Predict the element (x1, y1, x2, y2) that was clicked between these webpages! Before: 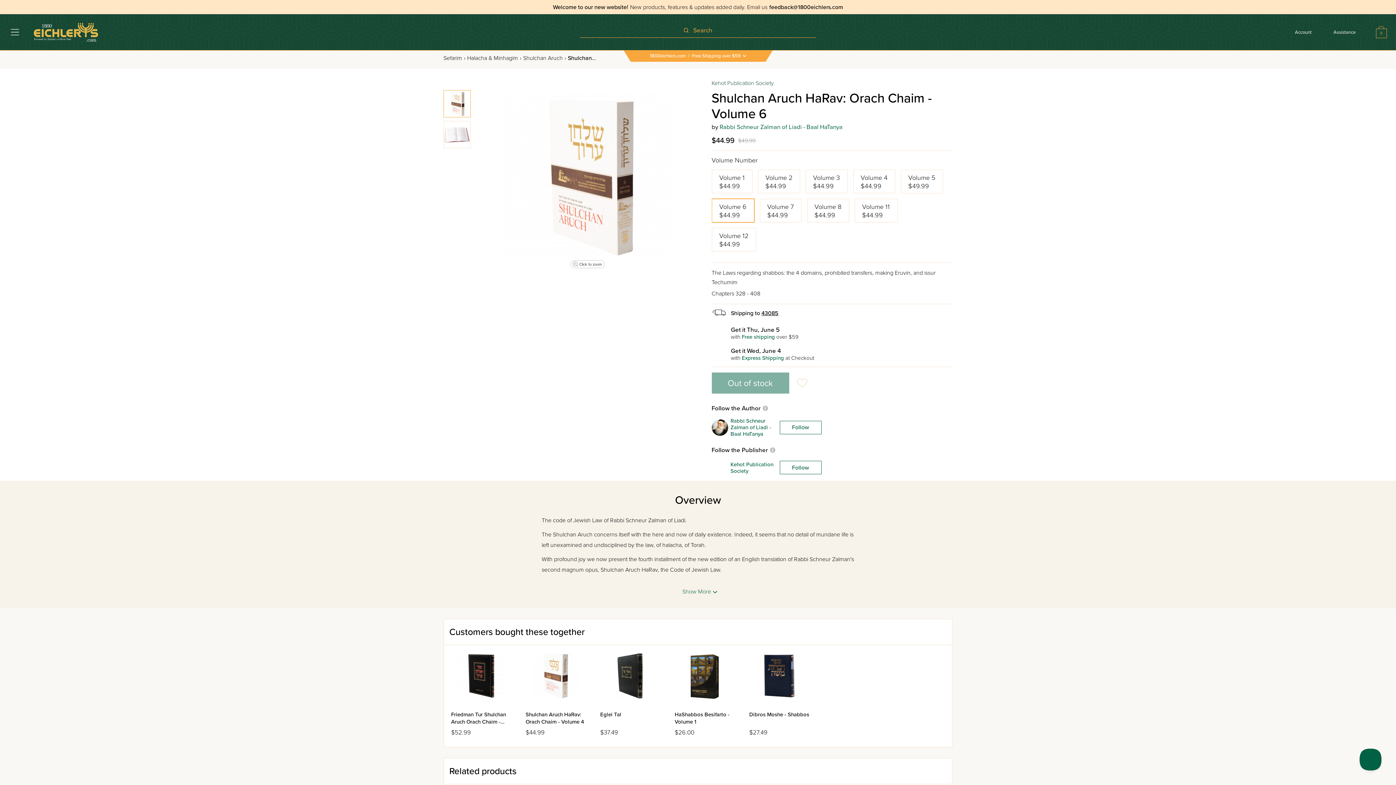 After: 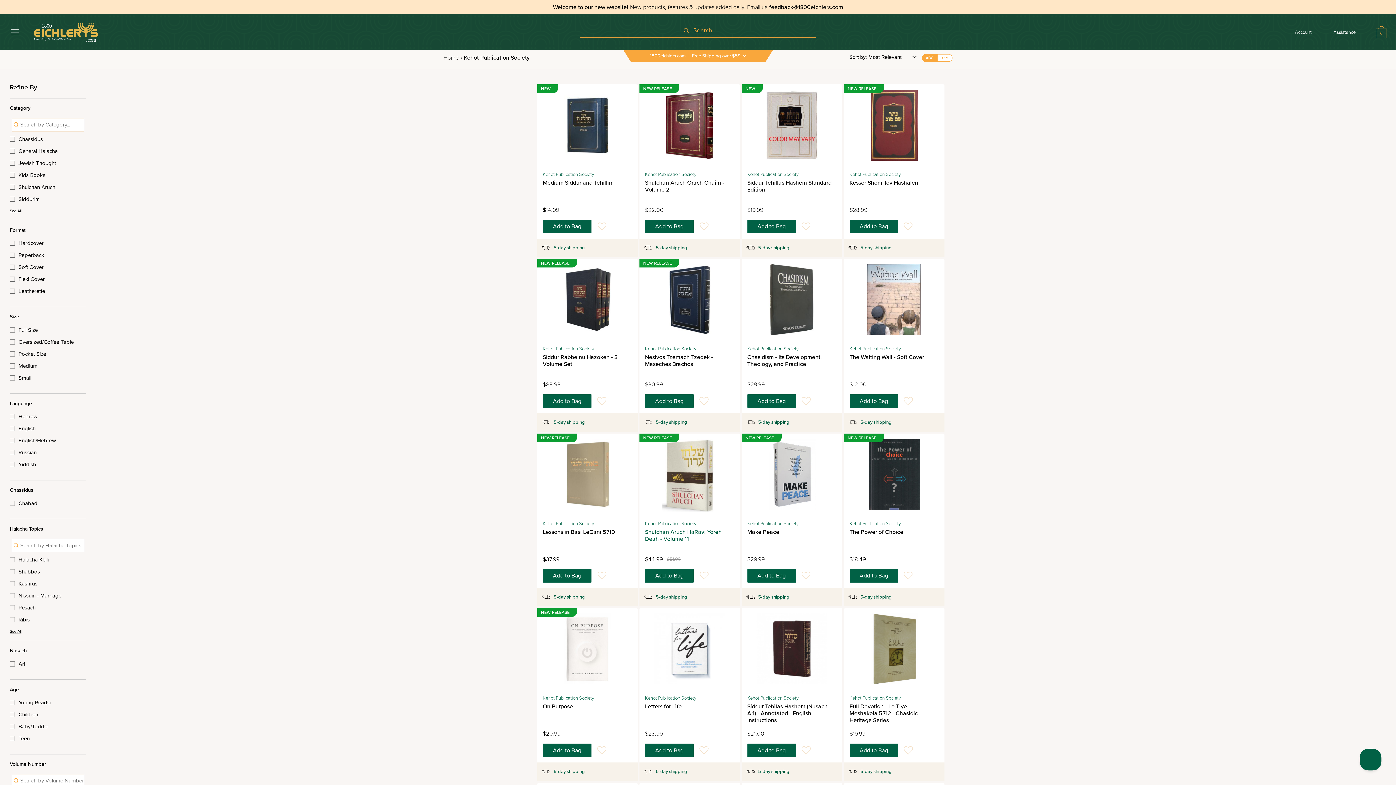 Action: bbox: (711, 459, 730, 476)